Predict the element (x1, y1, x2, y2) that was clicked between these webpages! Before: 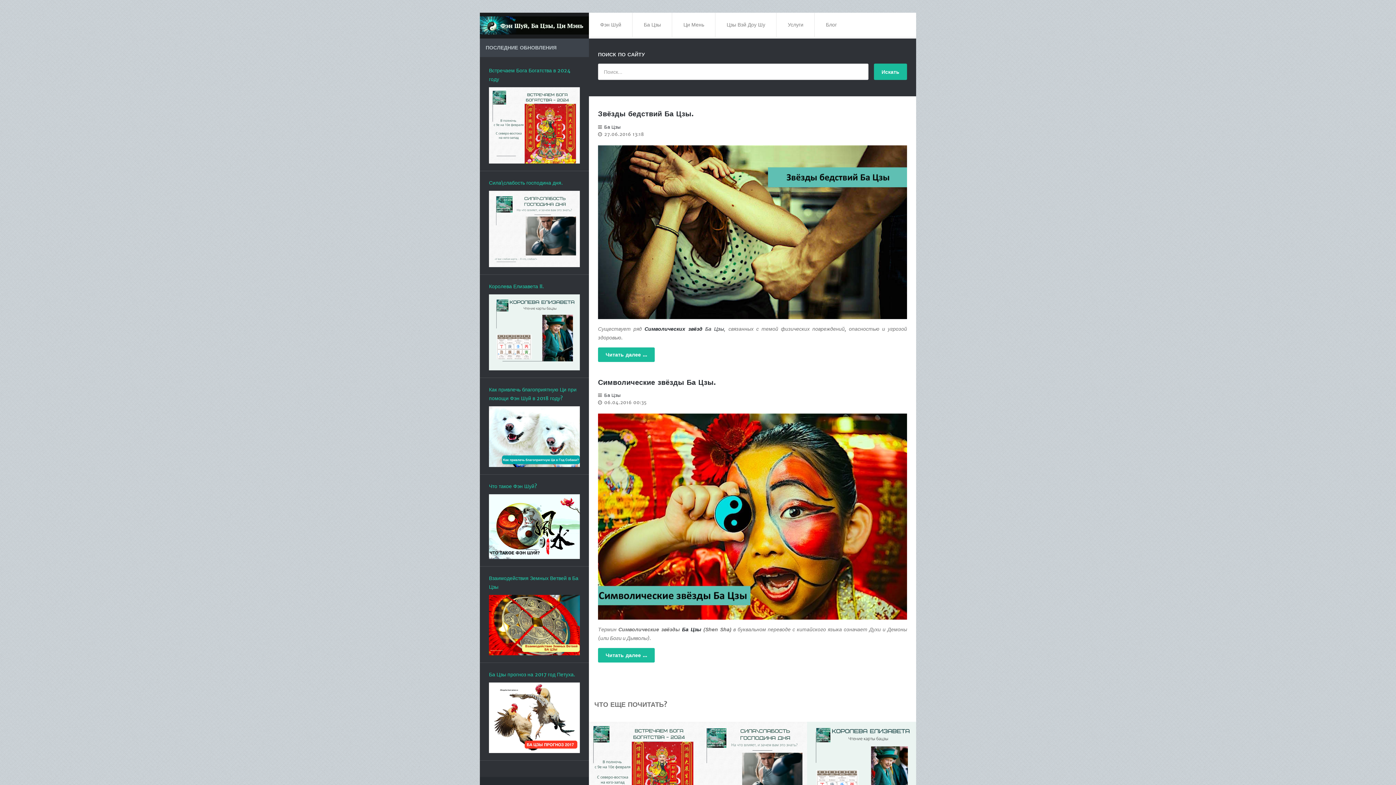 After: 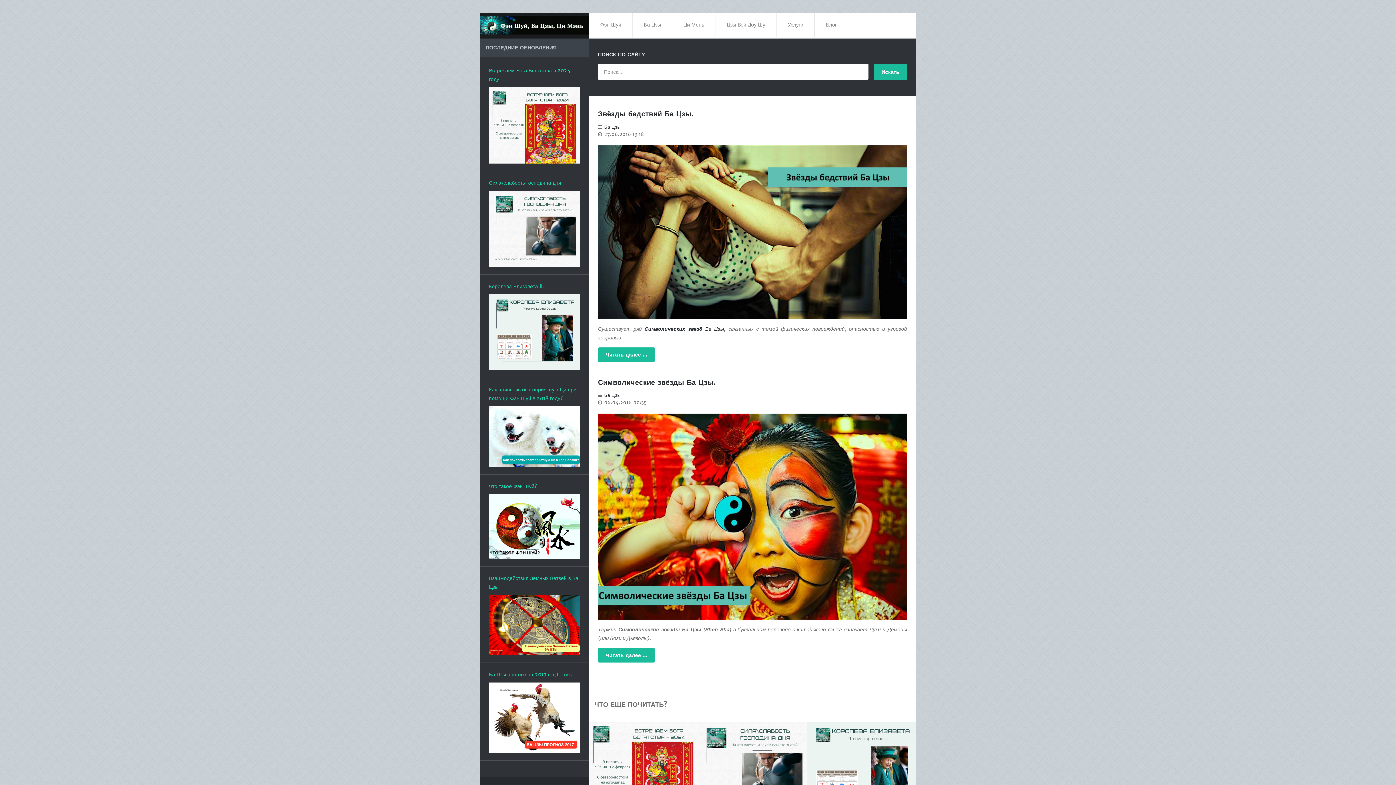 Action: label: Ба Цзы bbox: (682, 626, 701, 632)